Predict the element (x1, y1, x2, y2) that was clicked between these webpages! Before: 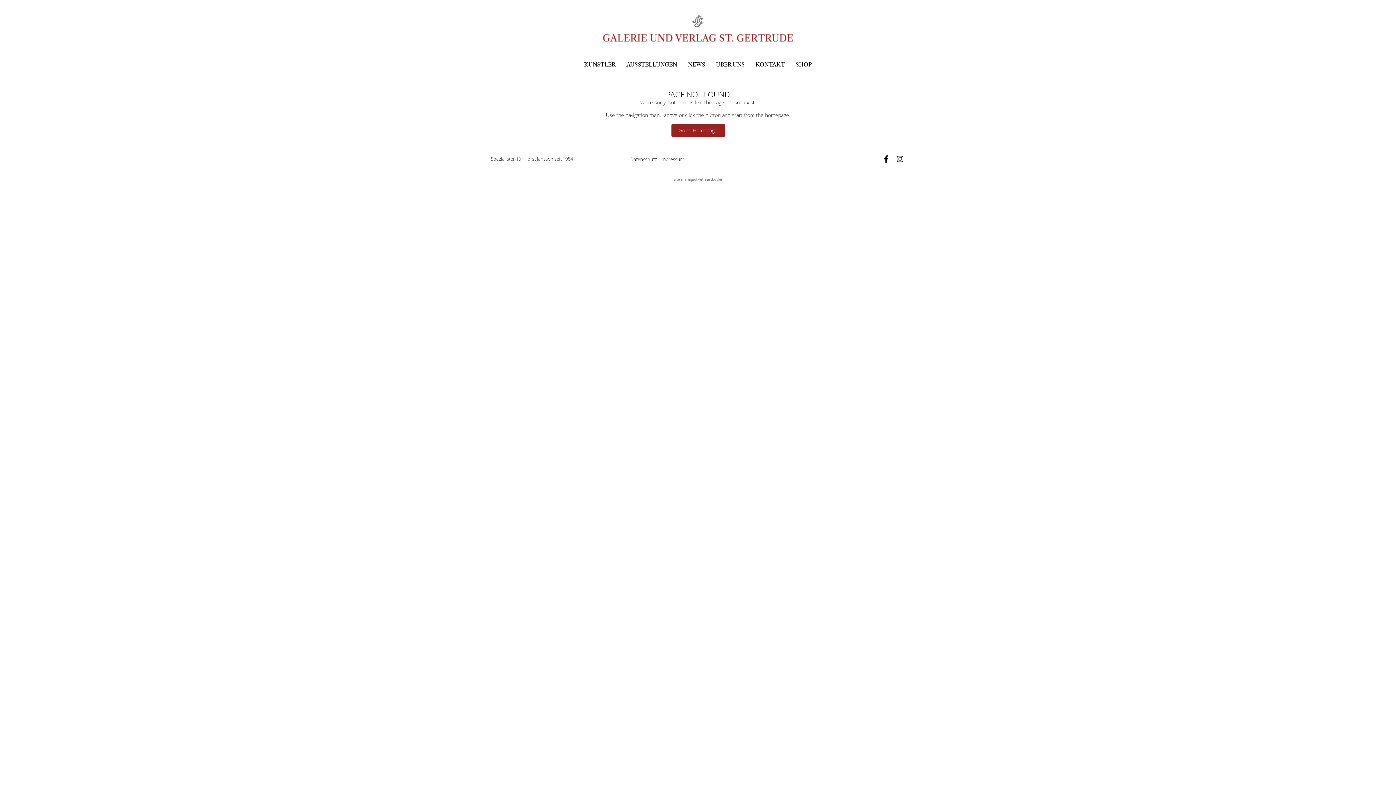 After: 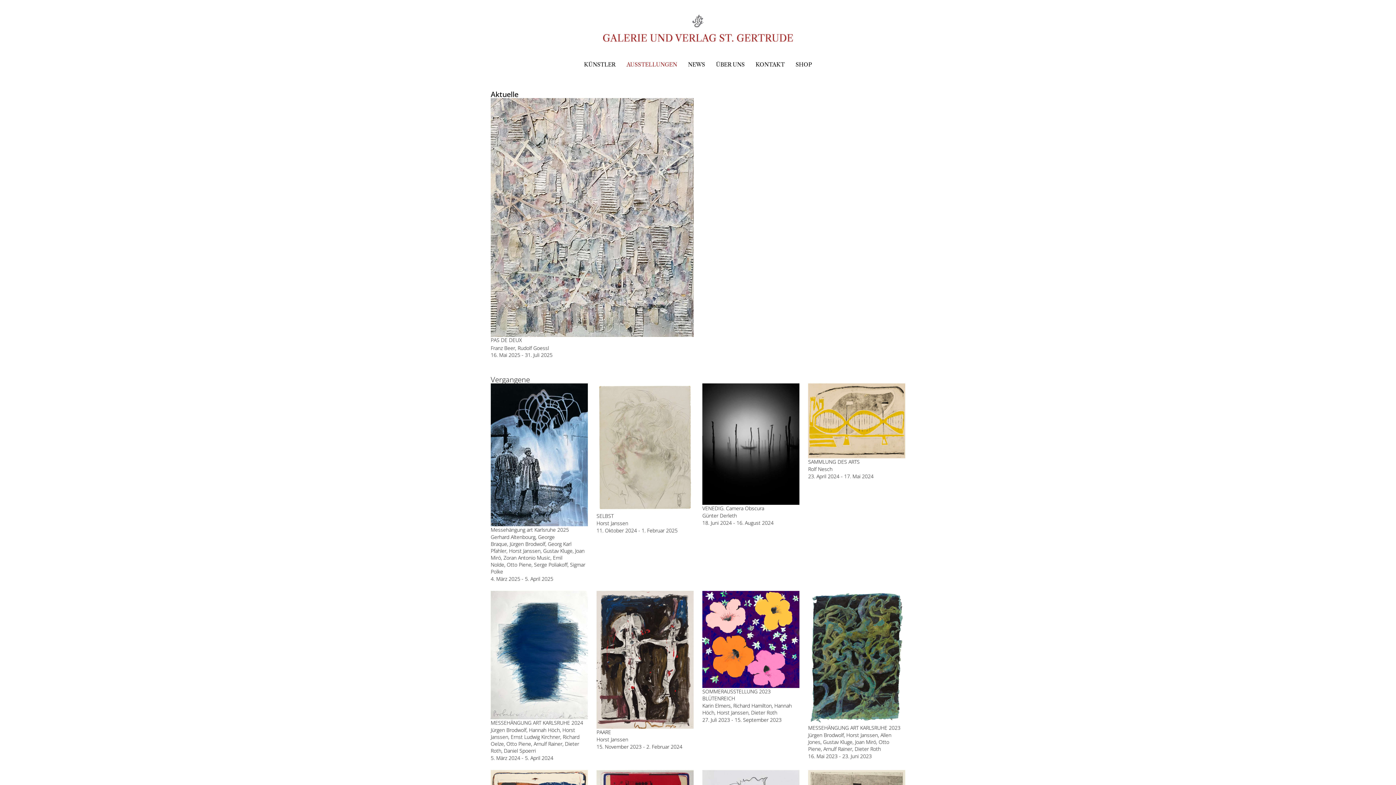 Action: label: AUSSTELLUNGEN bbox: (626, 56, 677, 72)